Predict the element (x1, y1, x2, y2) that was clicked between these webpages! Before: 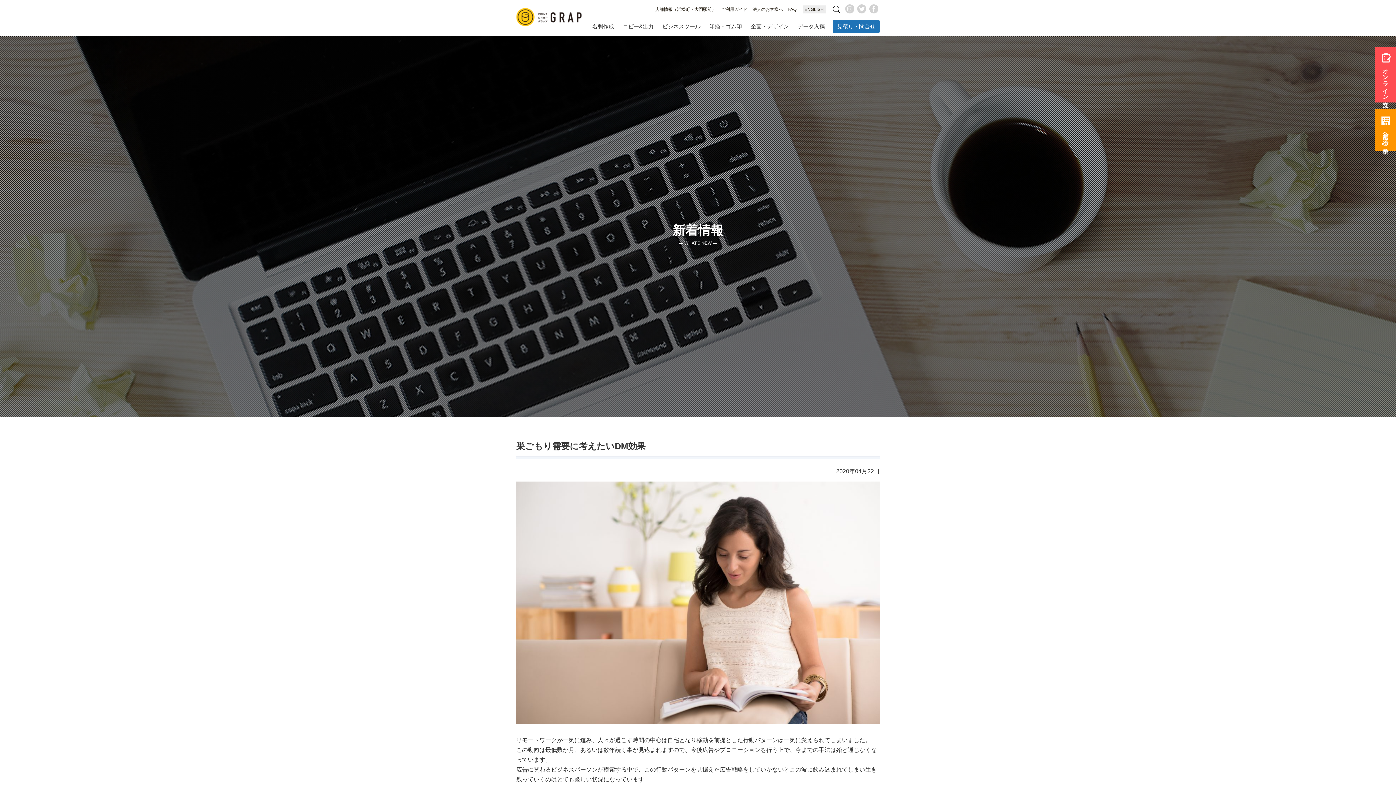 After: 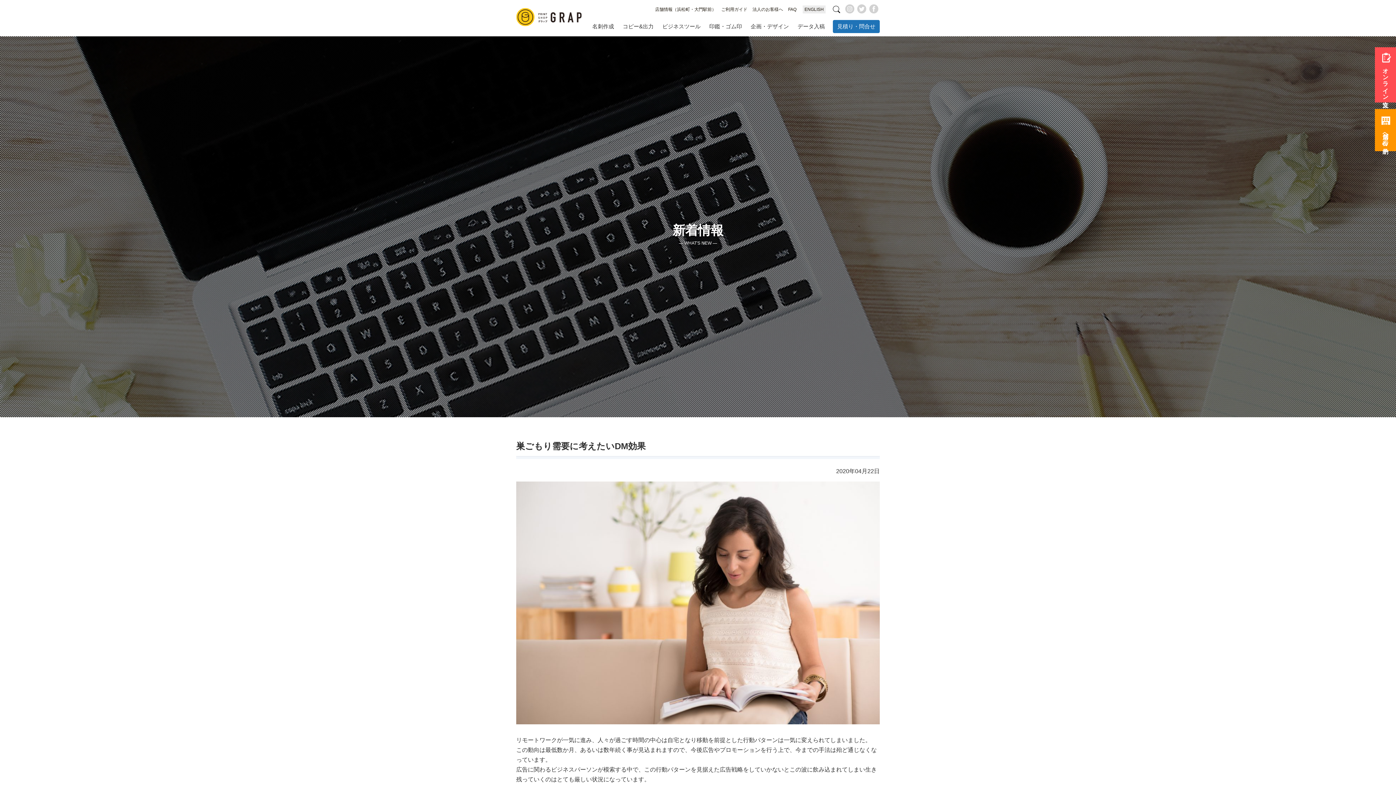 Action: bbox: (857, 4, 866, 13)